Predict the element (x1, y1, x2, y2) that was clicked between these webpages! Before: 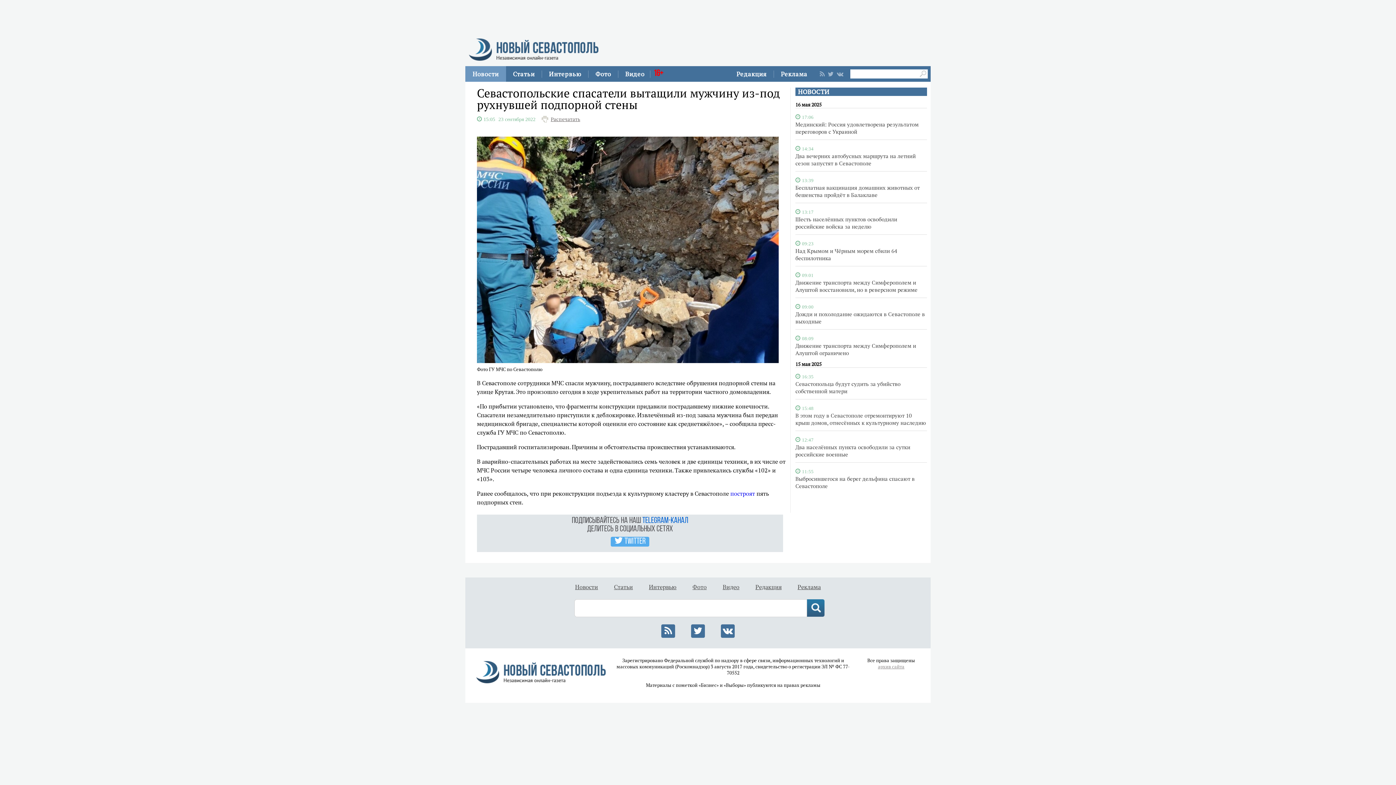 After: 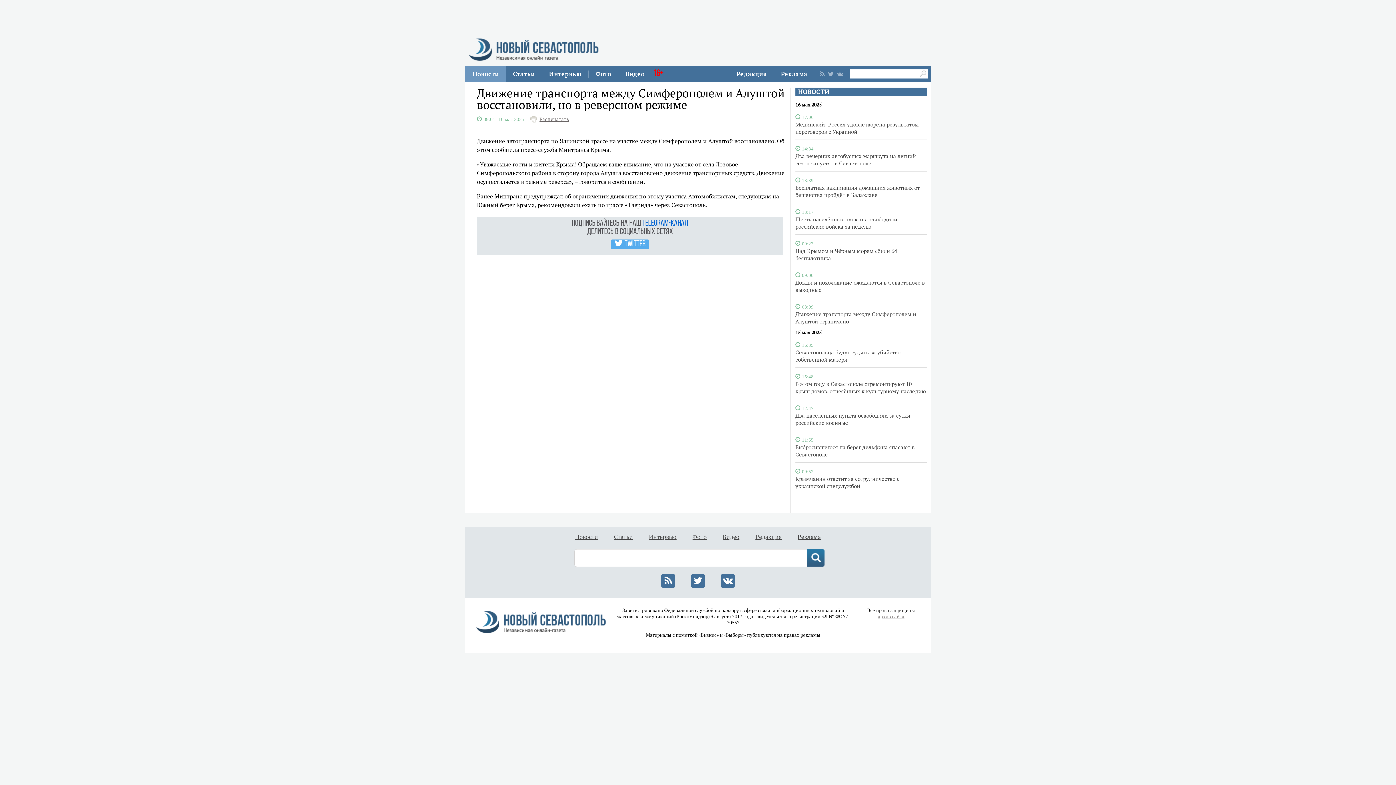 Action: label: Движение транспорта между Симферополем и Алуштой восстановили, но в реверсном режиме bbox: (795, 278, 917, 293)